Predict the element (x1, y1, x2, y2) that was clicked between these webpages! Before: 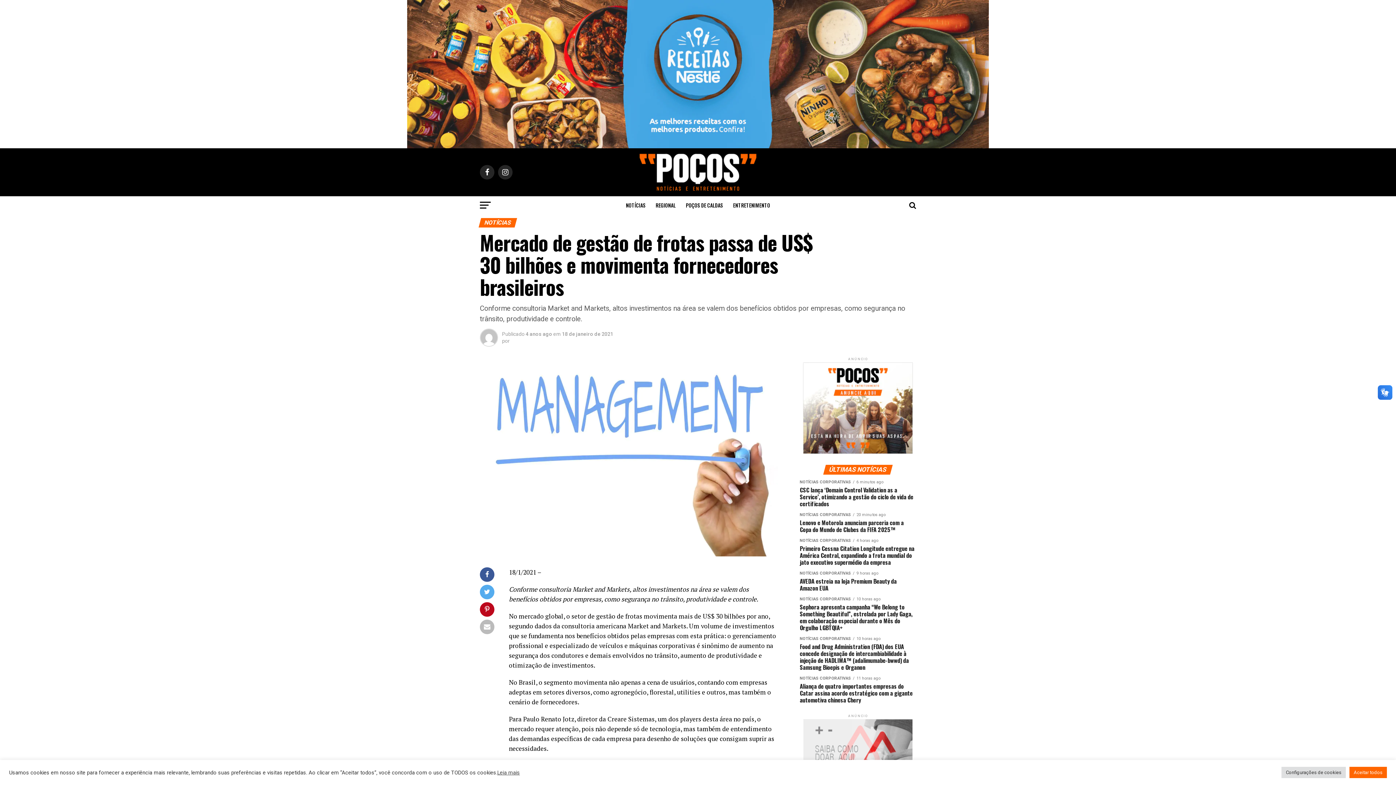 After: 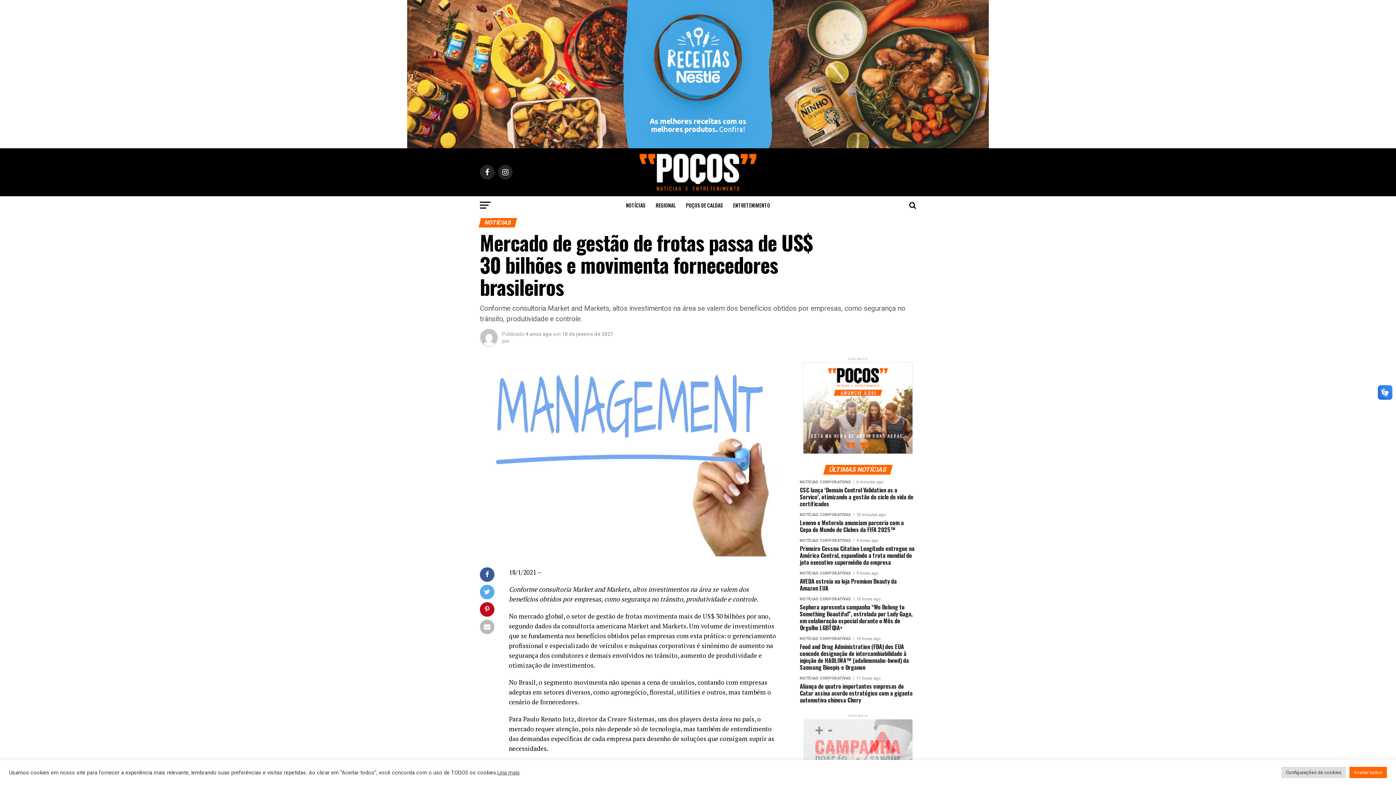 Action: bbox: (803, 449, 913, 455)